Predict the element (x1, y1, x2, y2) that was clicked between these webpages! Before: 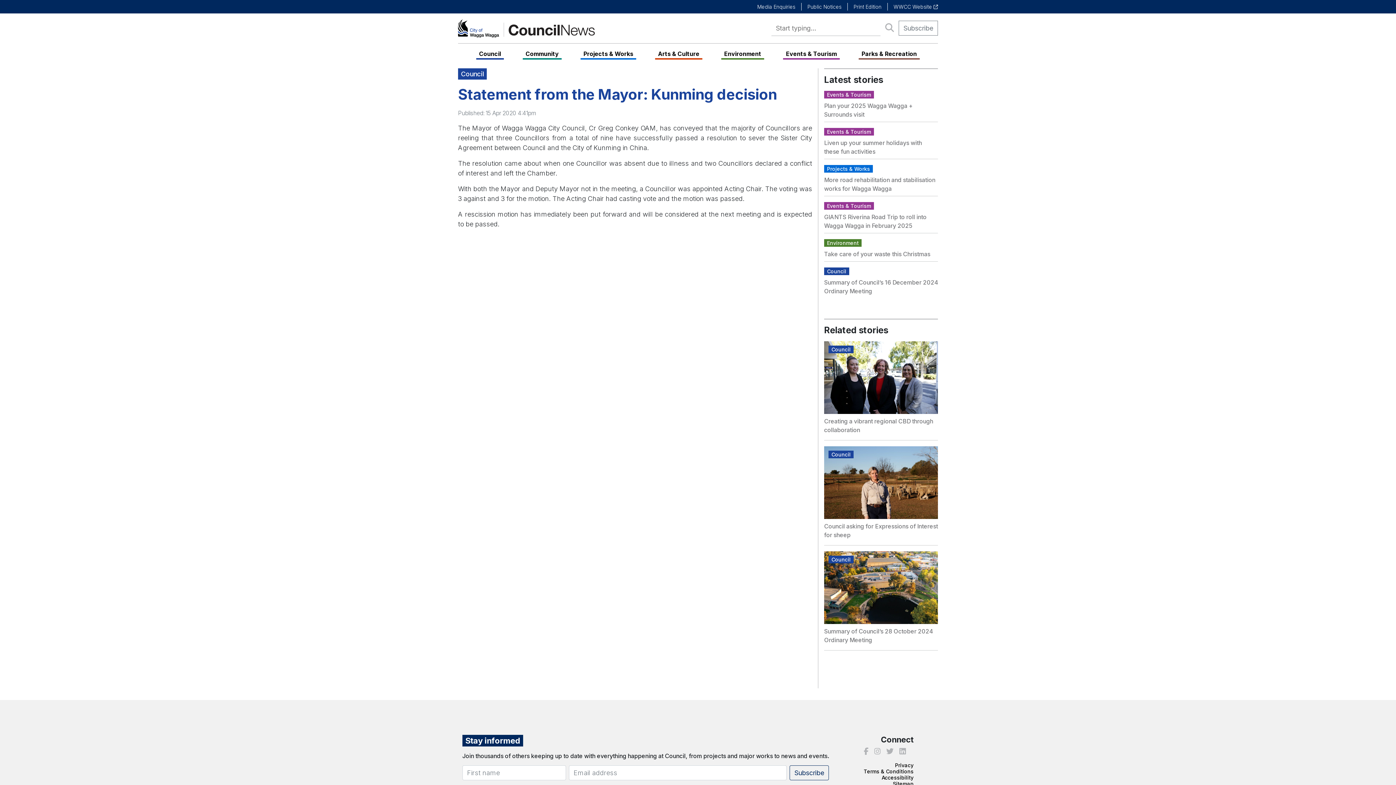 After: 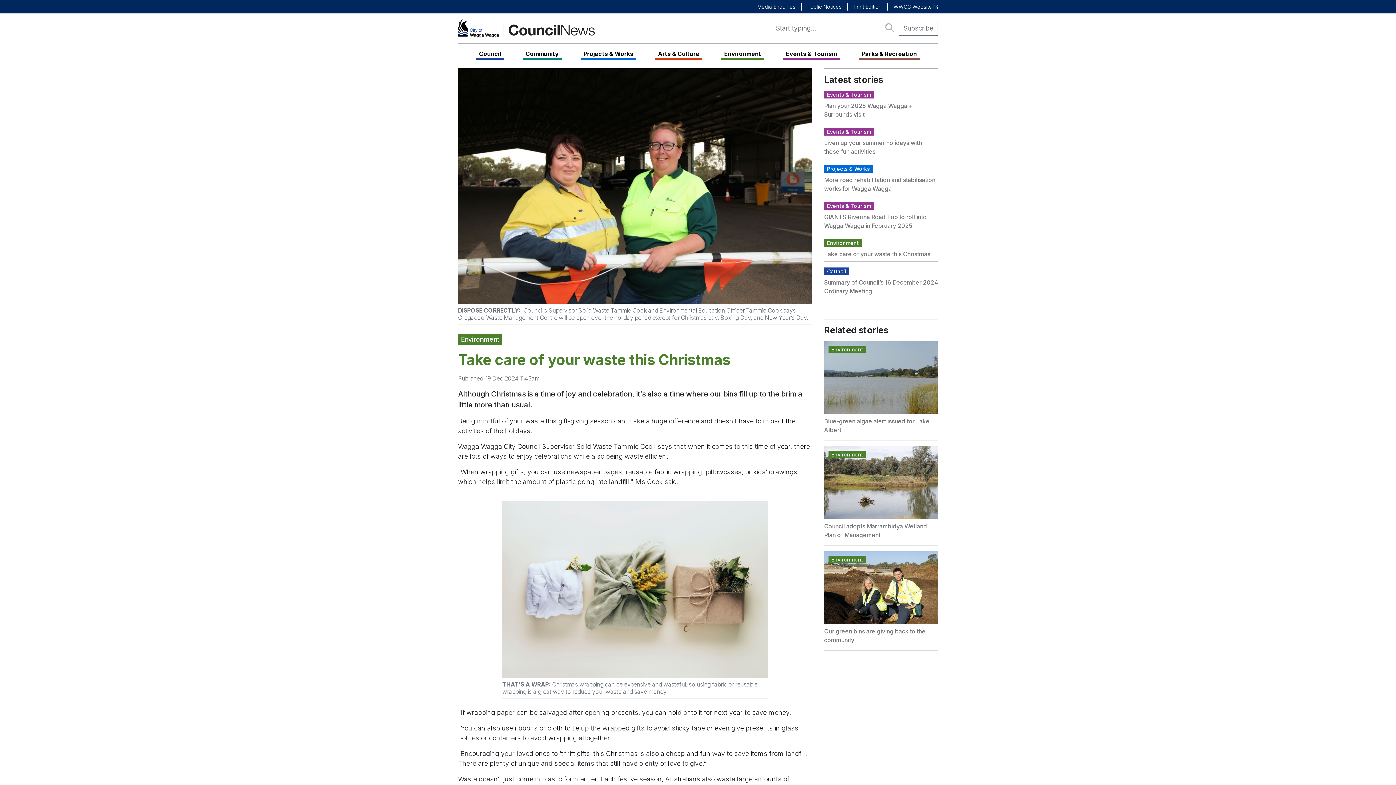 Action: label: Take care of your waste this Christmas bbox: (824, 250, 930, 257)